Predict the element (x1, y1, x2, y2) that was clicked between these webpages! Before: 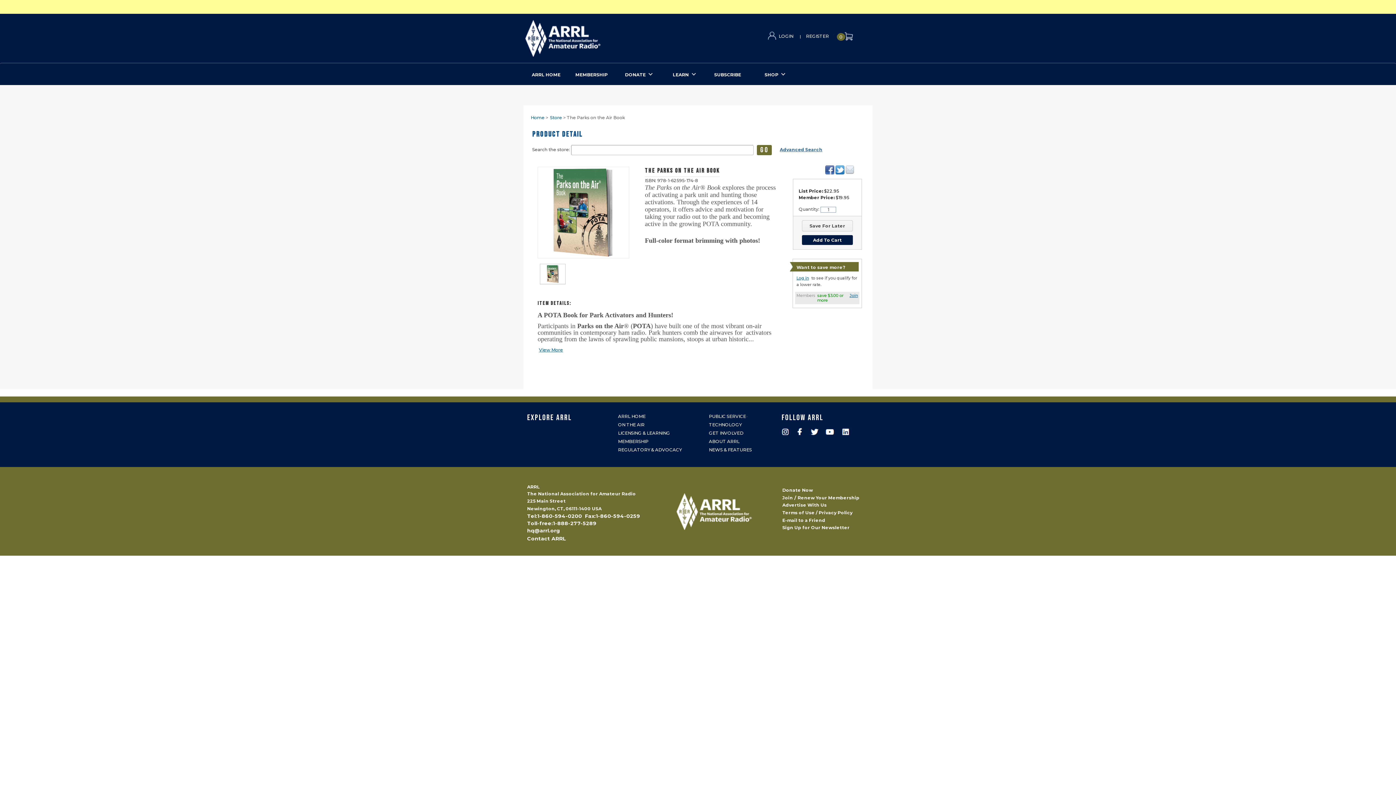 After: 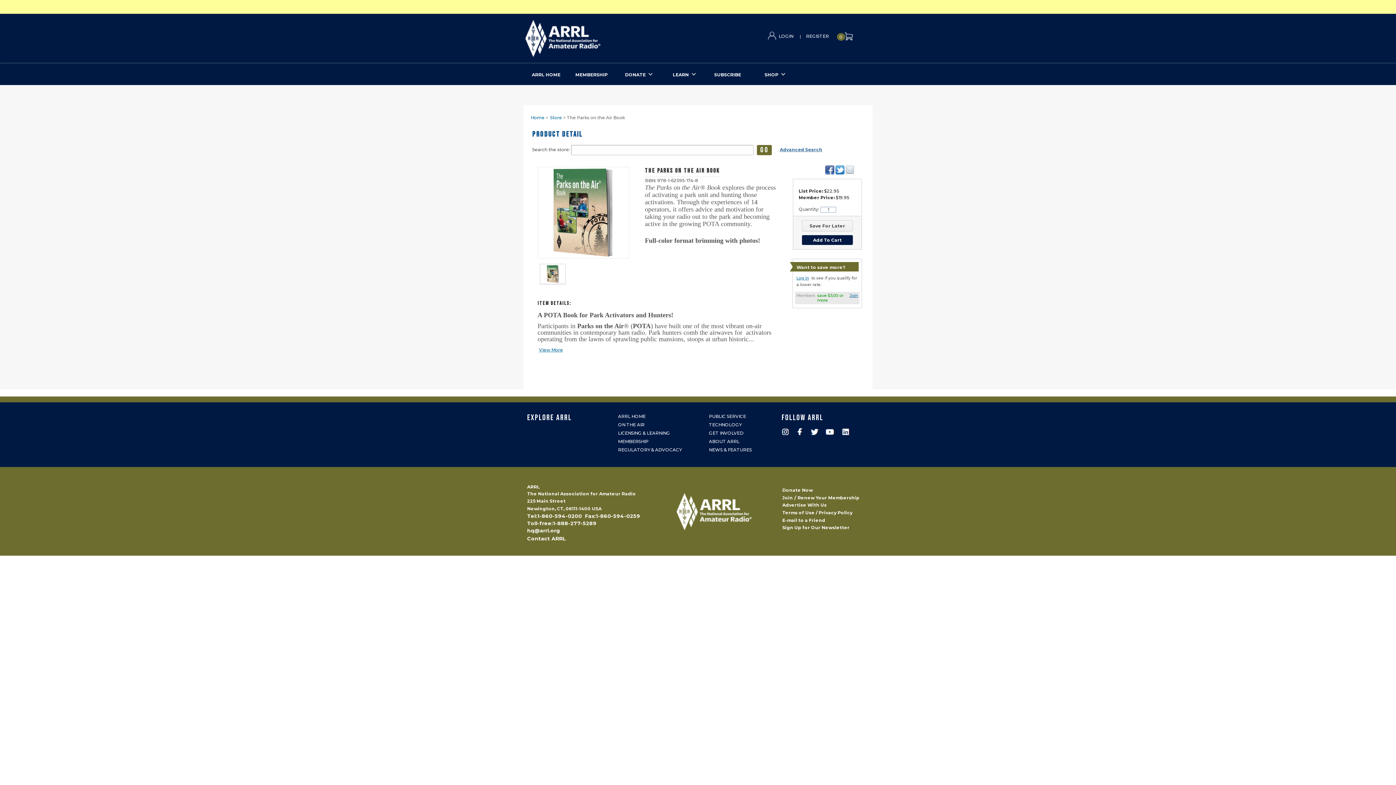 Action: bbox: (825, 165, 834, 174)